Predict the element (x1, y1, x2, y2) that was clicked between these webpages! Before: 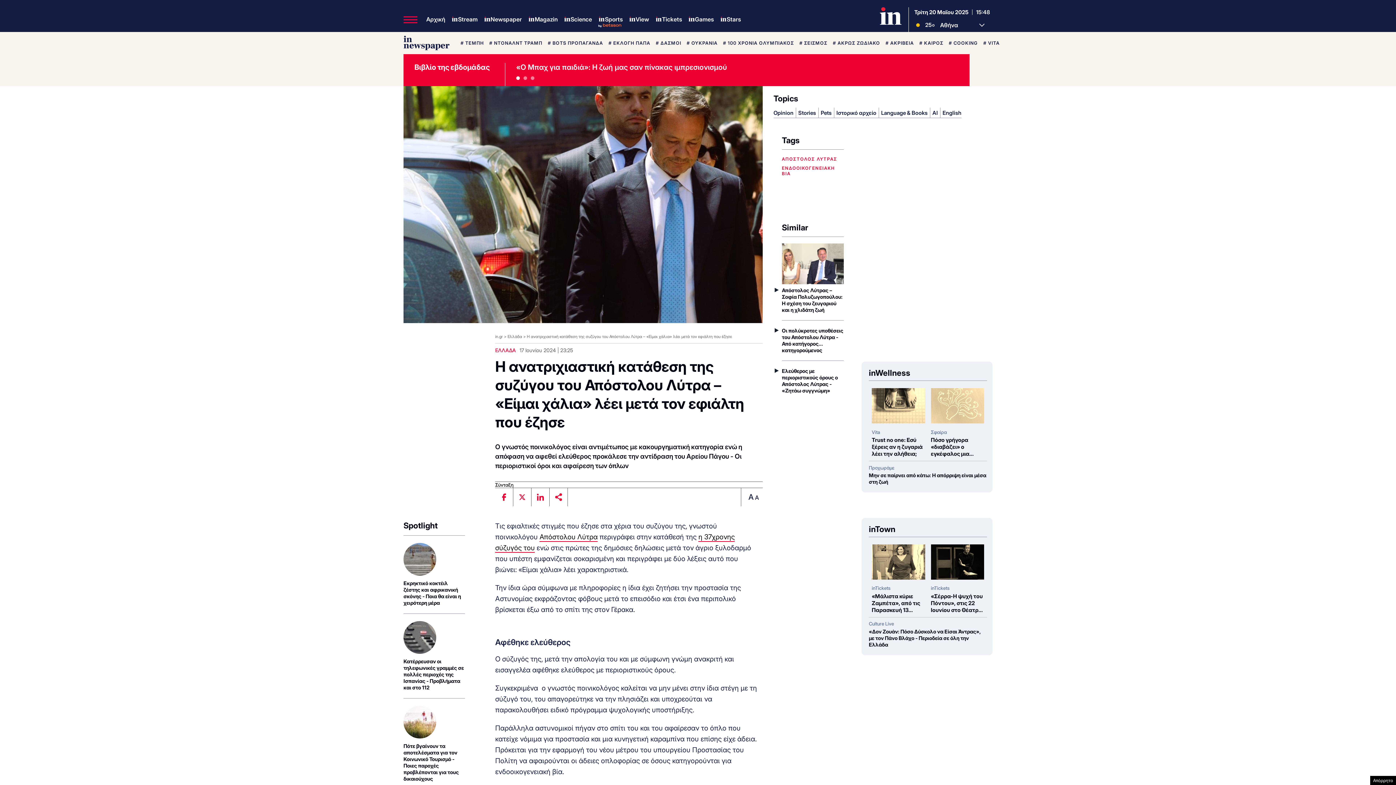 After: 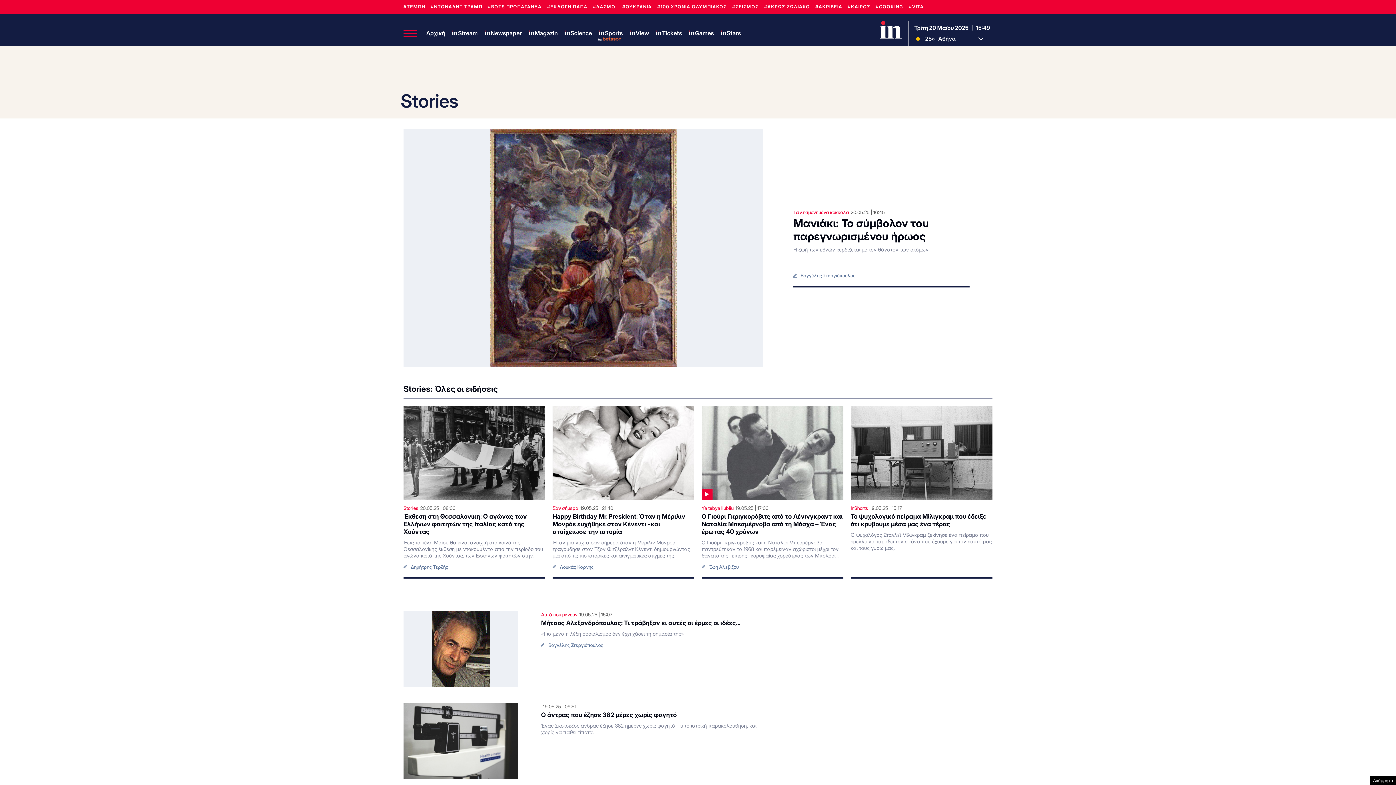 Action: label: Stories bbox: (798, 109, 816, 116)